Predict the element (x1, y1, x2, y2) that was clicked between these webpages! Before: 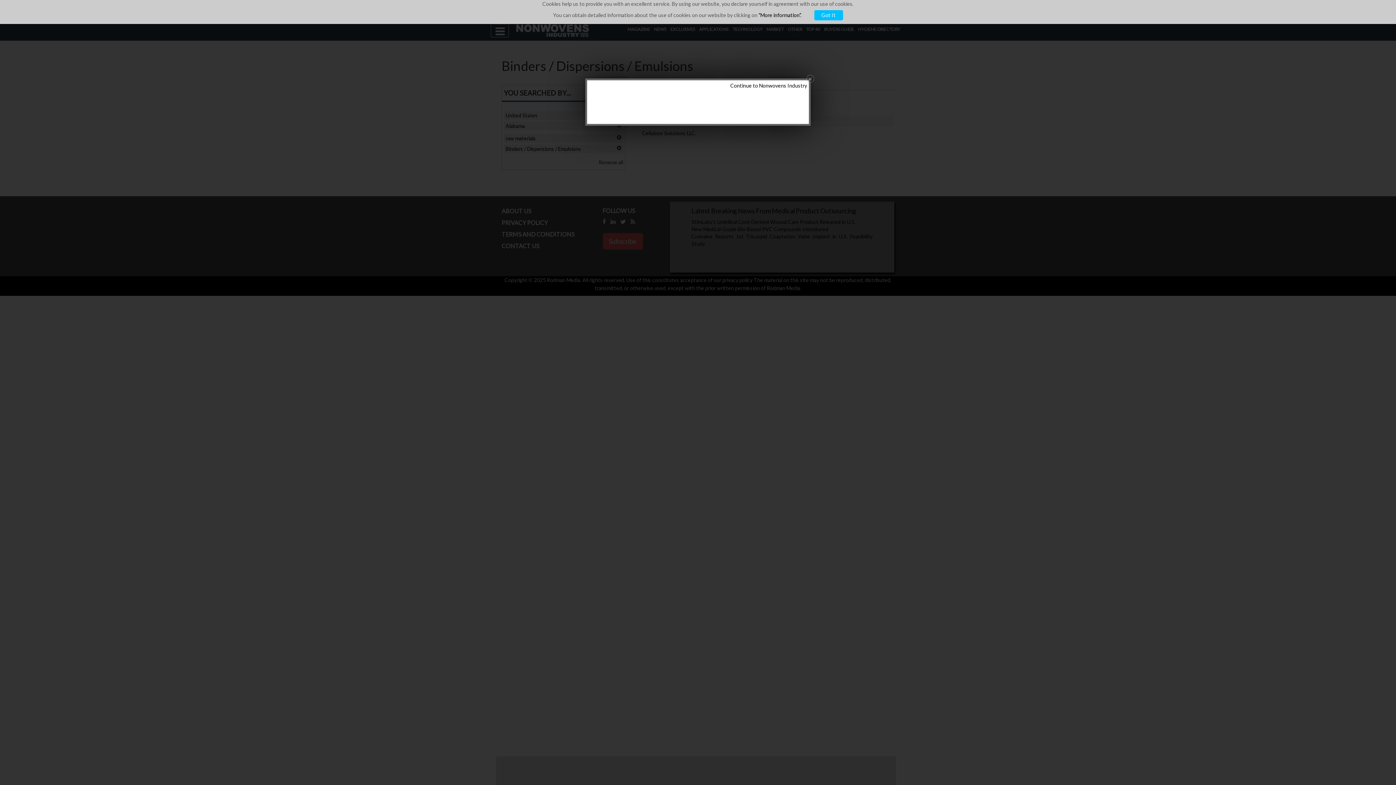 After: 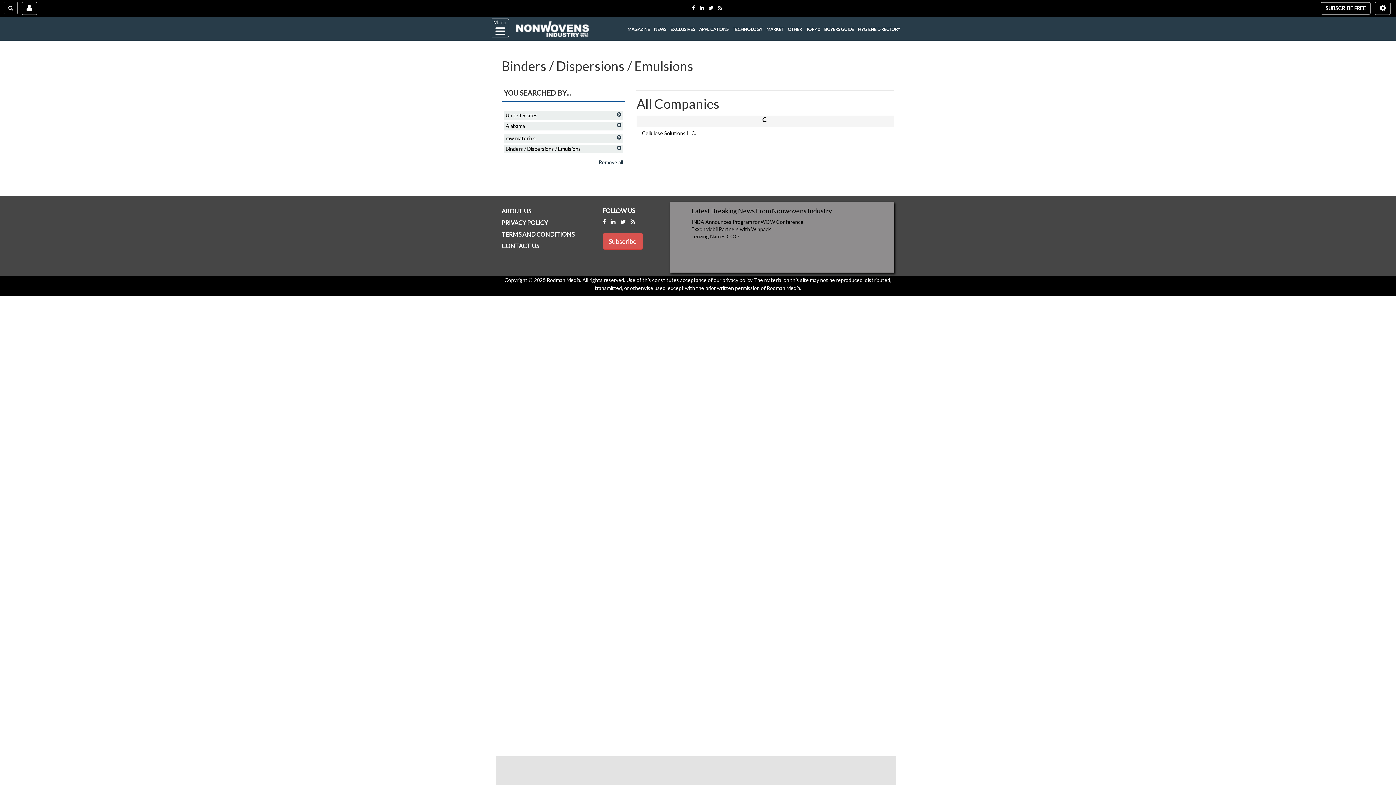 Action: bbox: (814, 10, 843, 20) label: Got It